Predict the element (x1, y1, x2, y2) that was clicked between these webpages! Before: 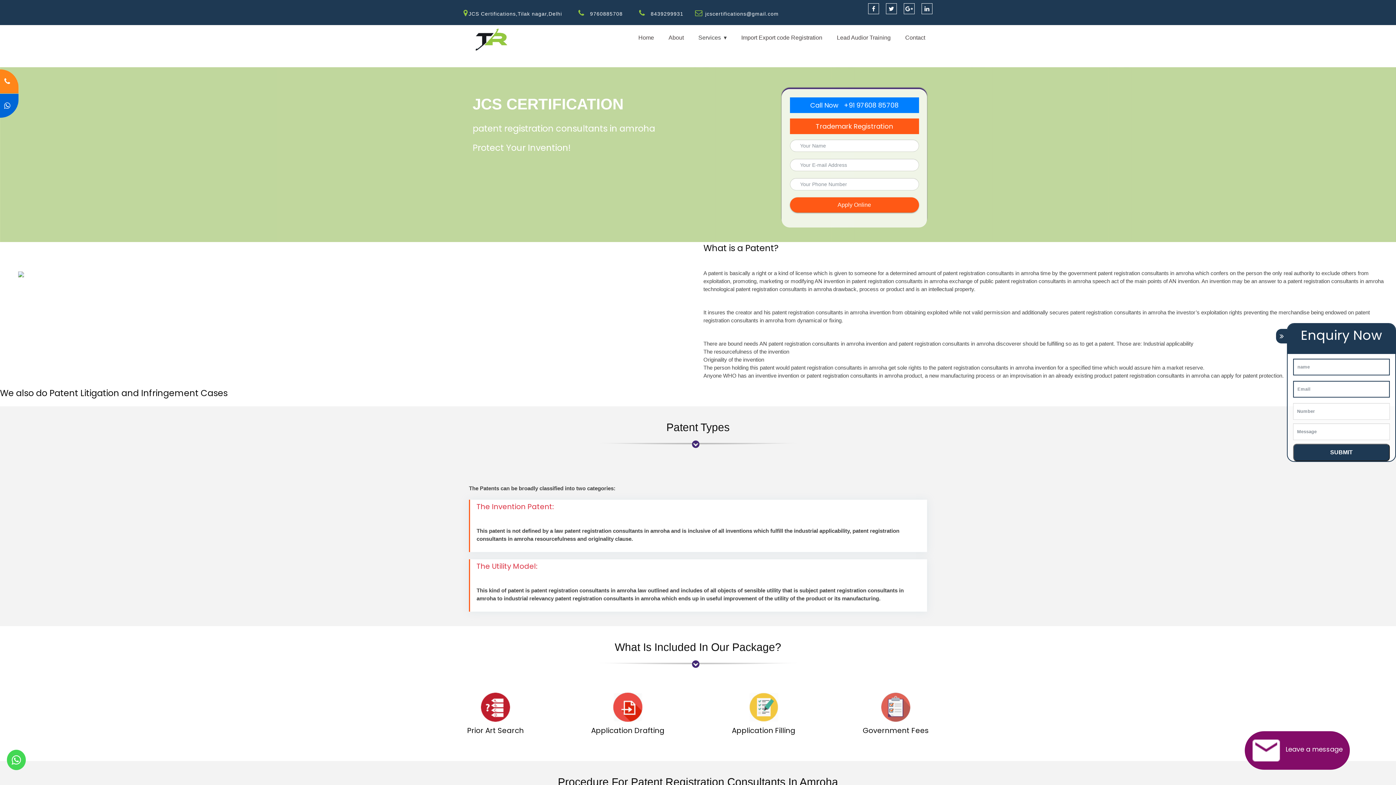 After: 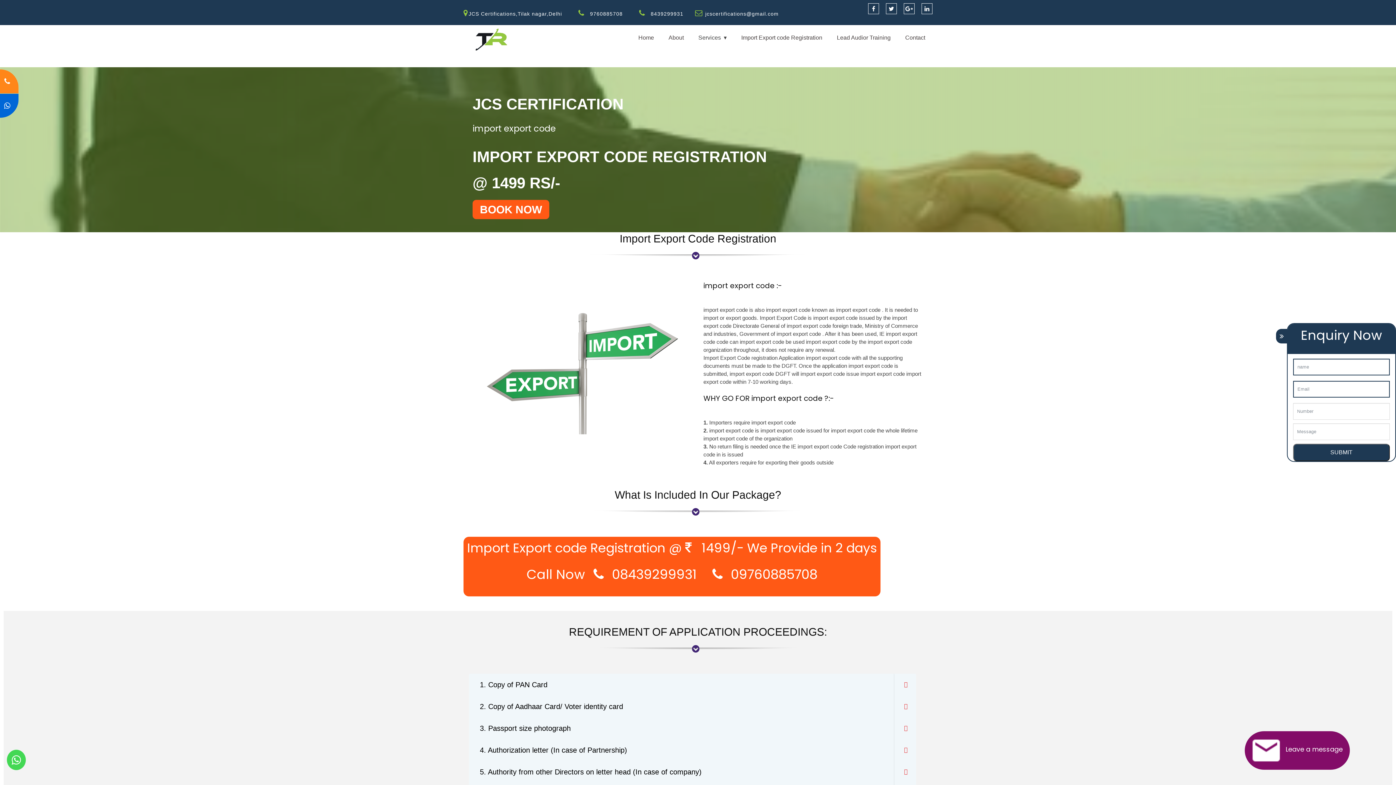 Action: bbox: (734, 25, 829, 50) label: Import Export code Registration